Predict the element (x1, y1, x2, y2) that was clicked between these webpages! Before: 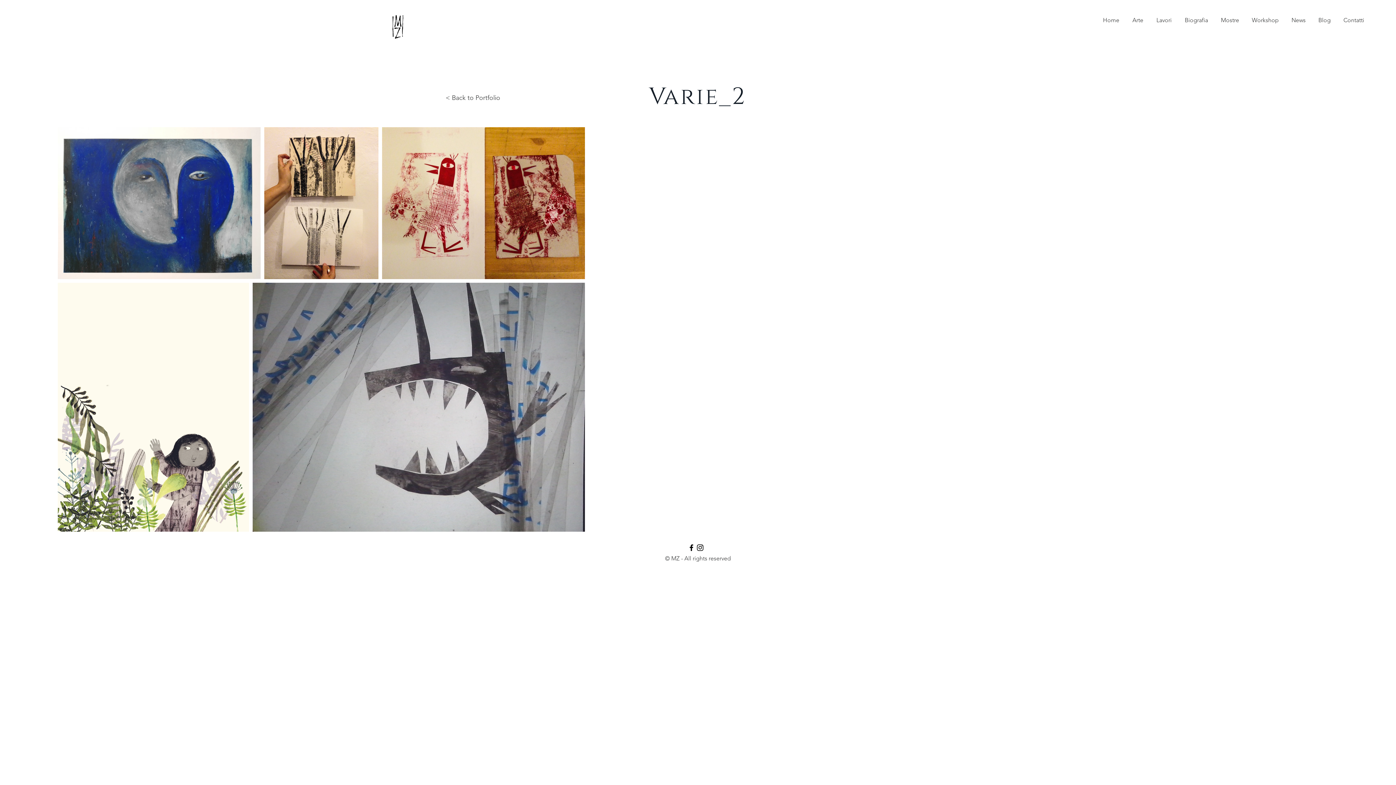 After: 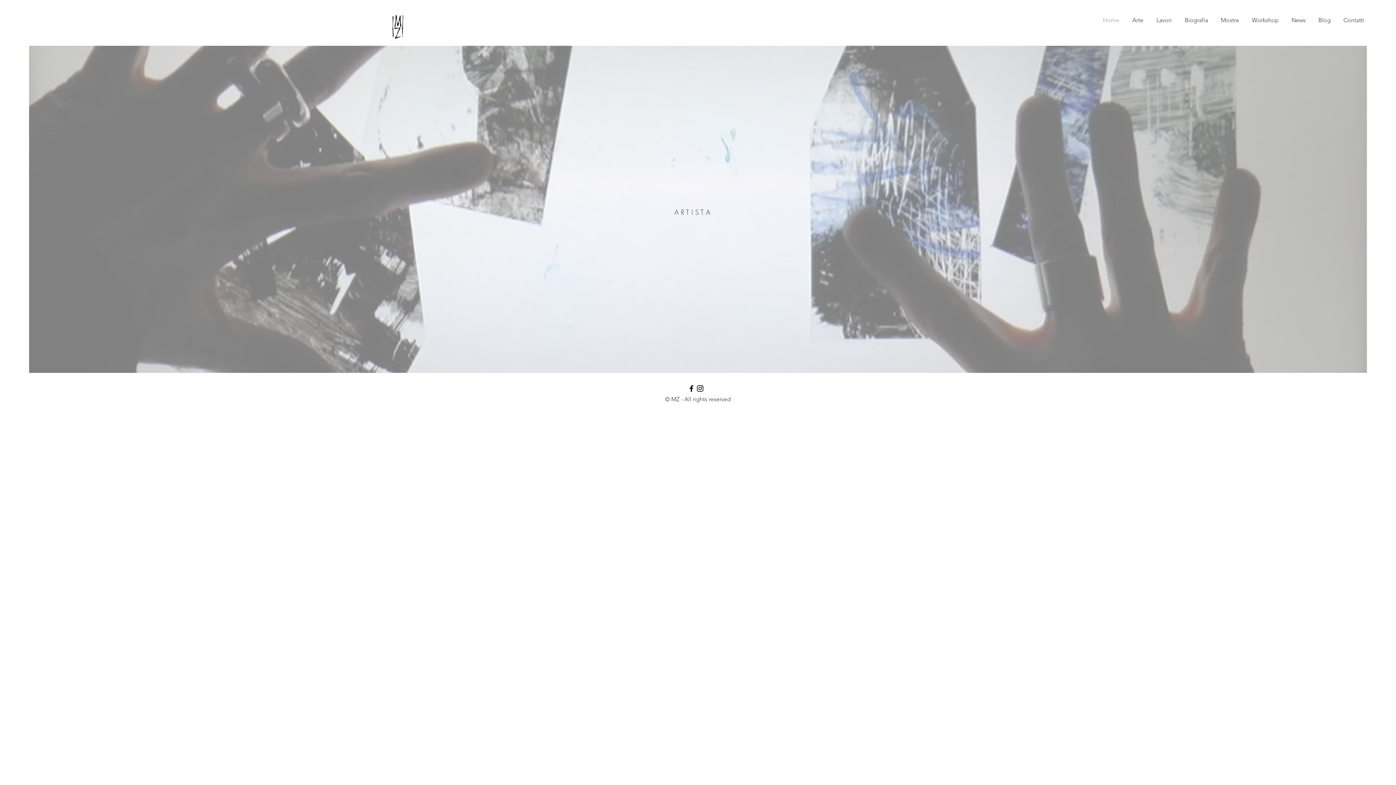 Action: bbox: (384, 14, 412, 39)